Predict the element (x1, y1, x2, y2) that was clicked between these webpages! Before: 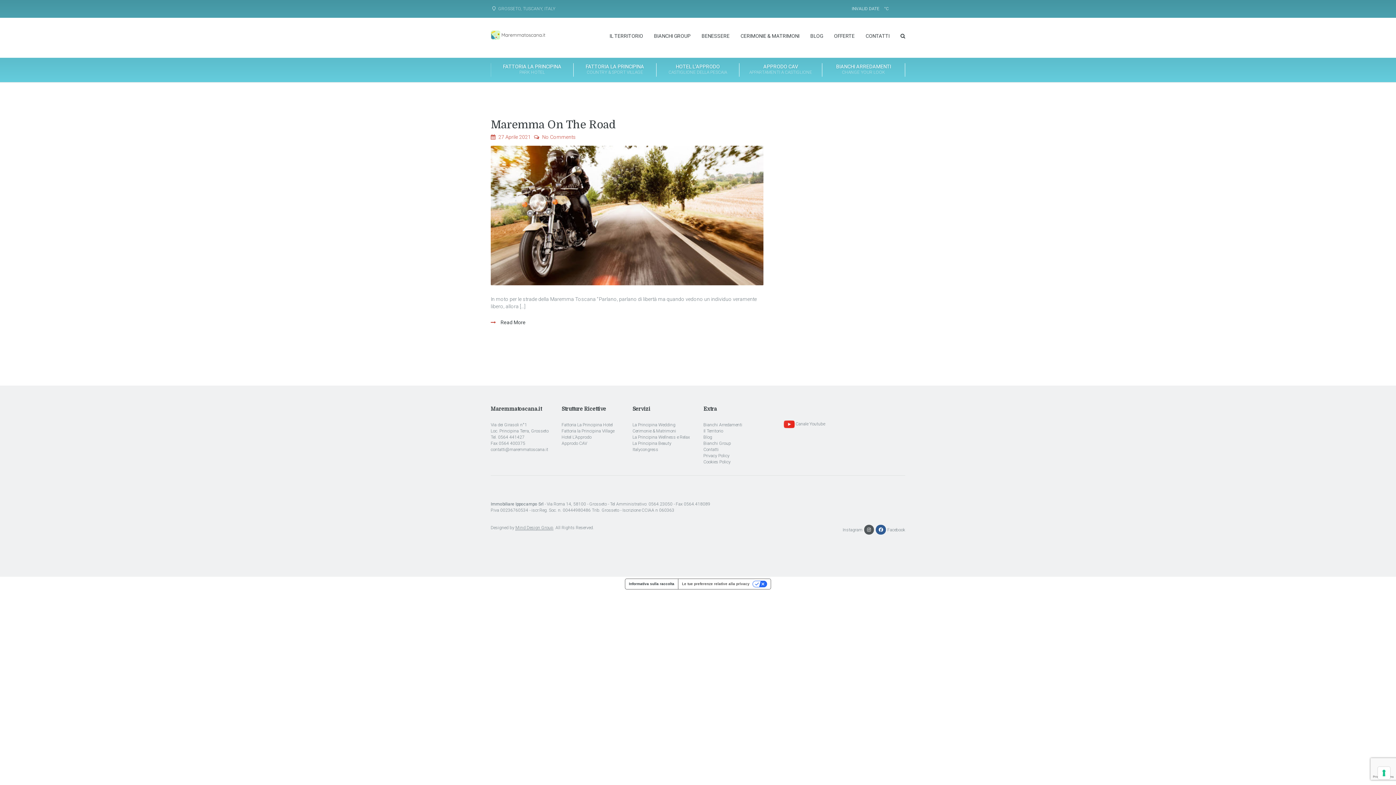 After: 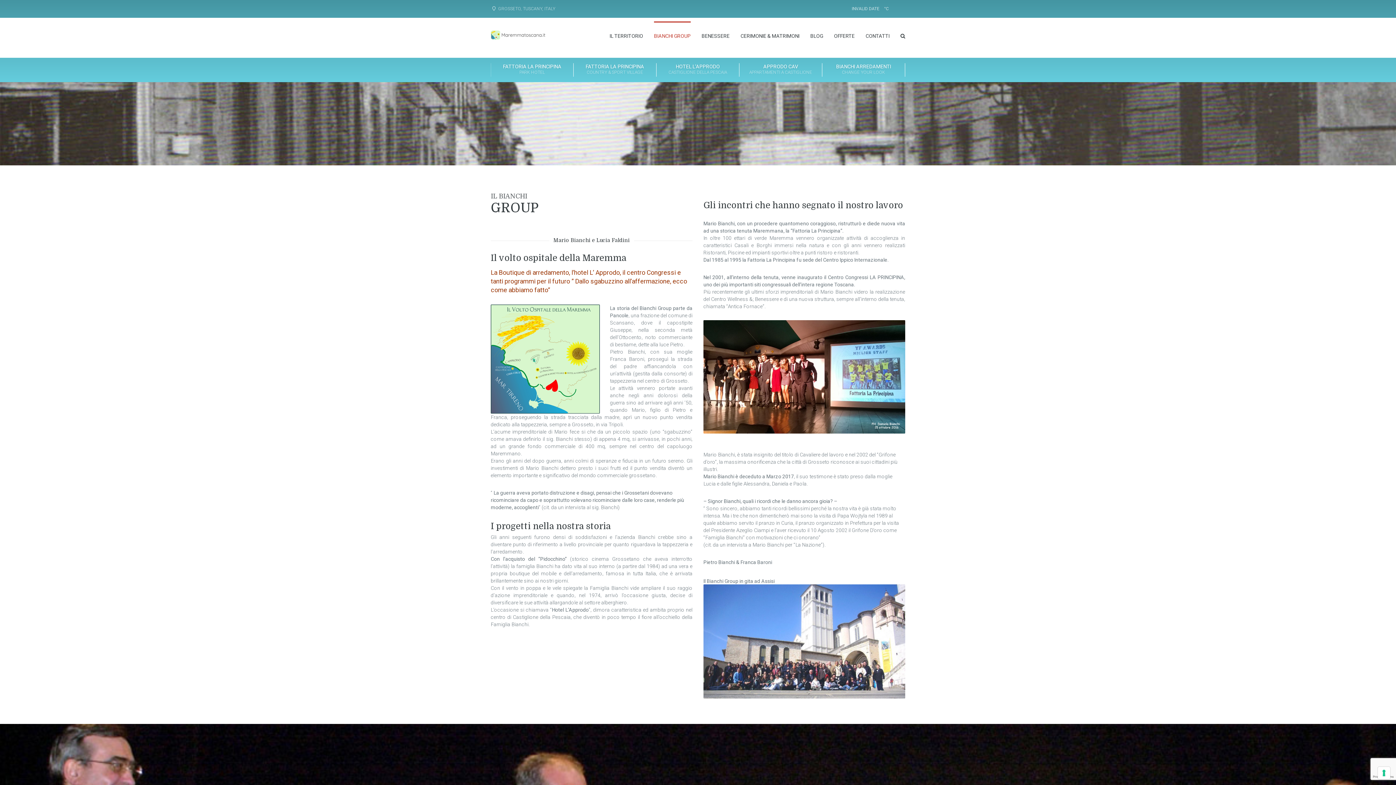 Action: bbox: (703, 441, 731, 446) label: Bianchi Group